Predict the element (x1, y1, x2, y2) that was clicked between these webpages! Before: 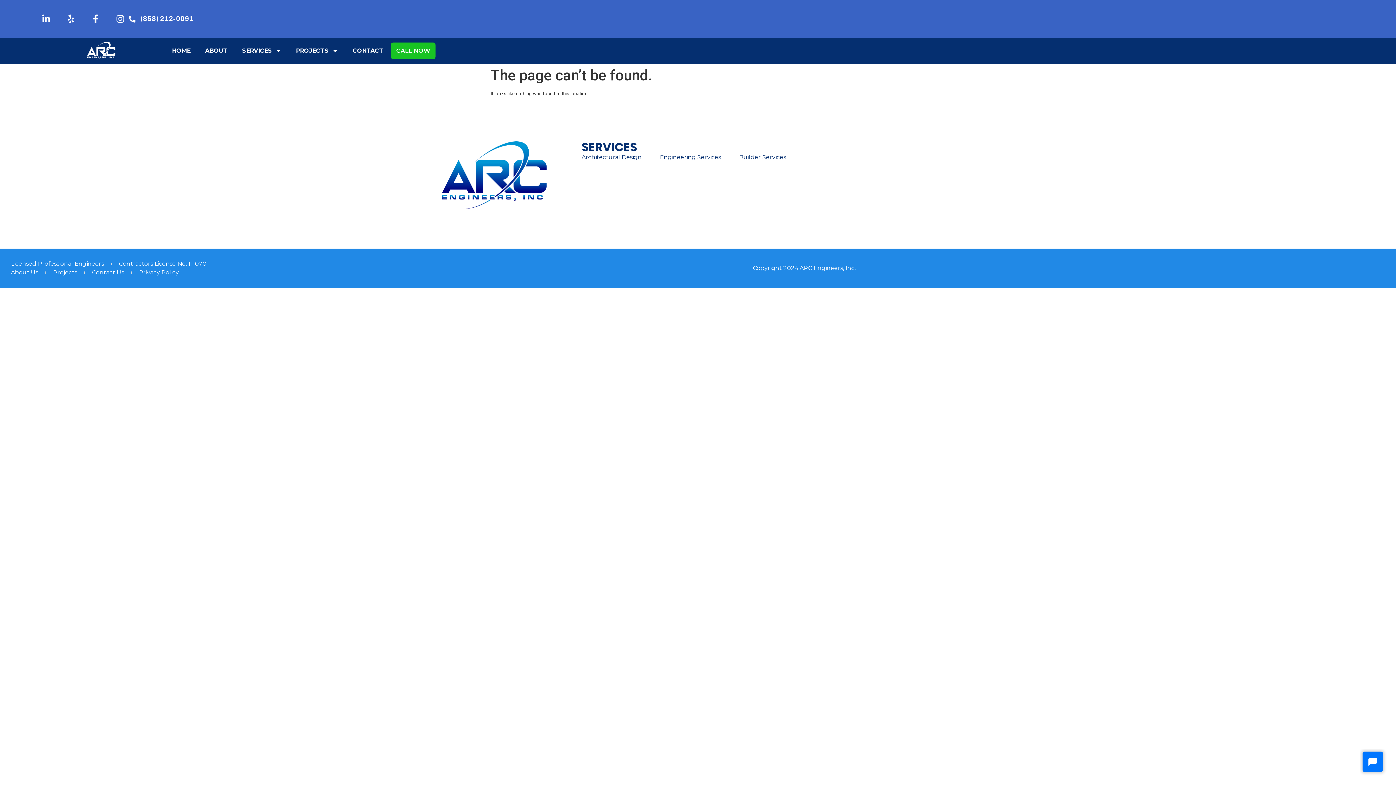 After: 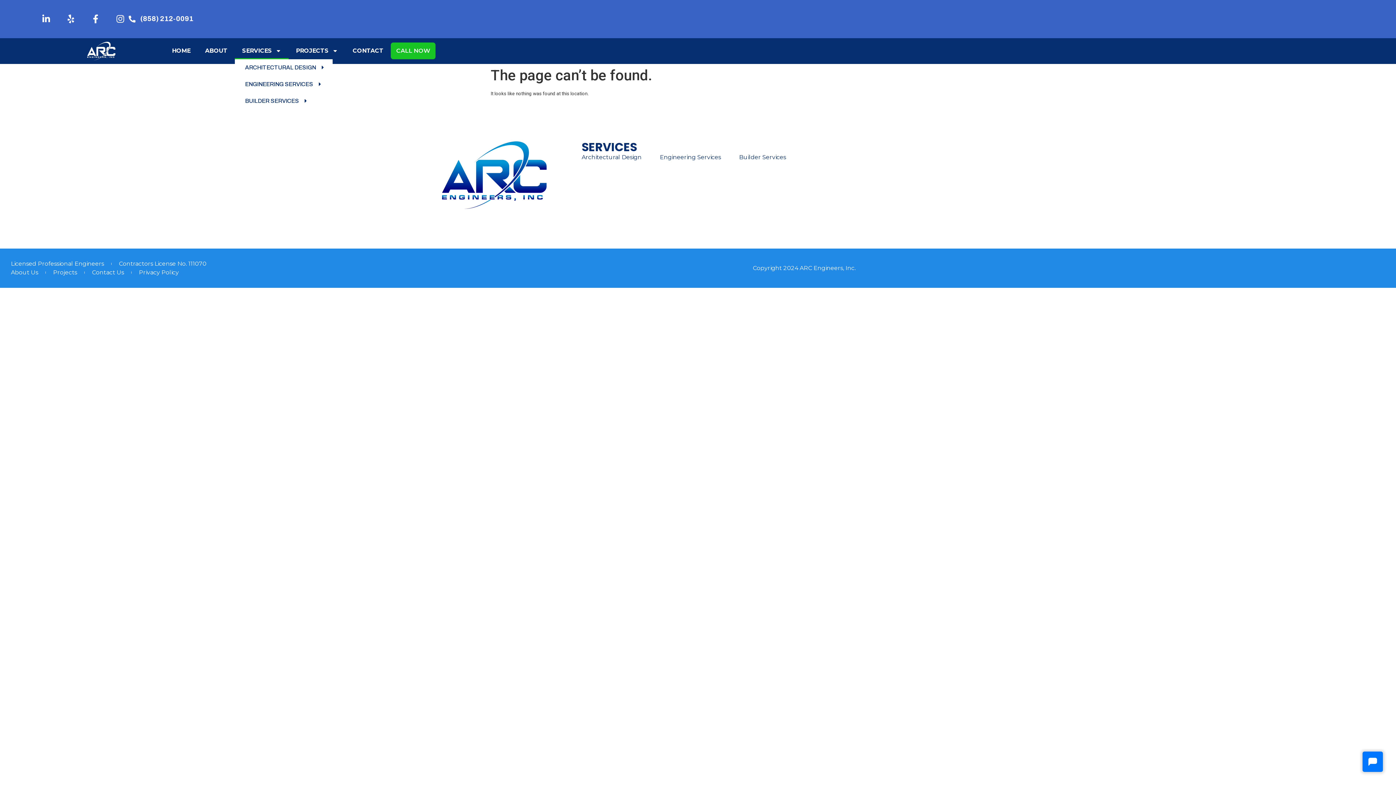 Action: label: SERVICES bbox: (234, 42, 288, 59)